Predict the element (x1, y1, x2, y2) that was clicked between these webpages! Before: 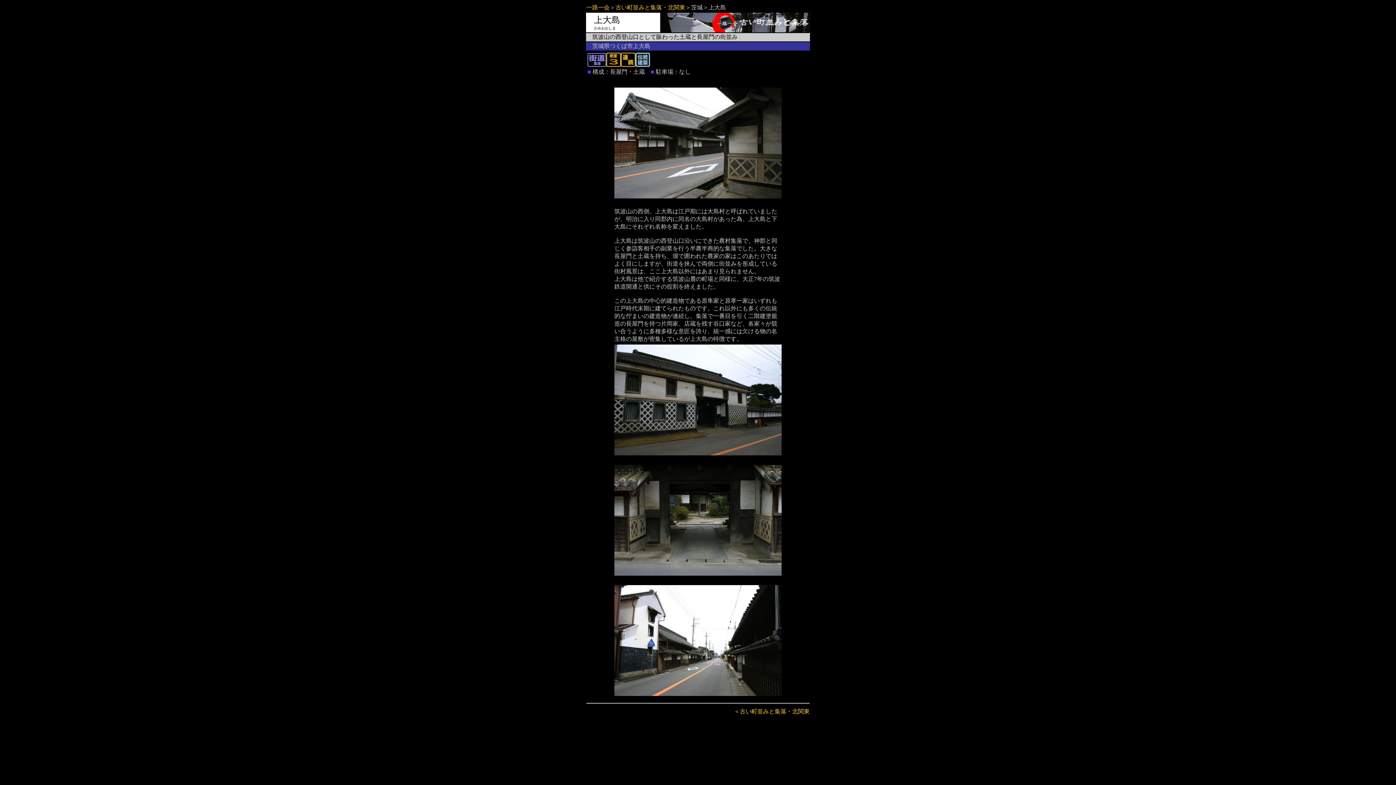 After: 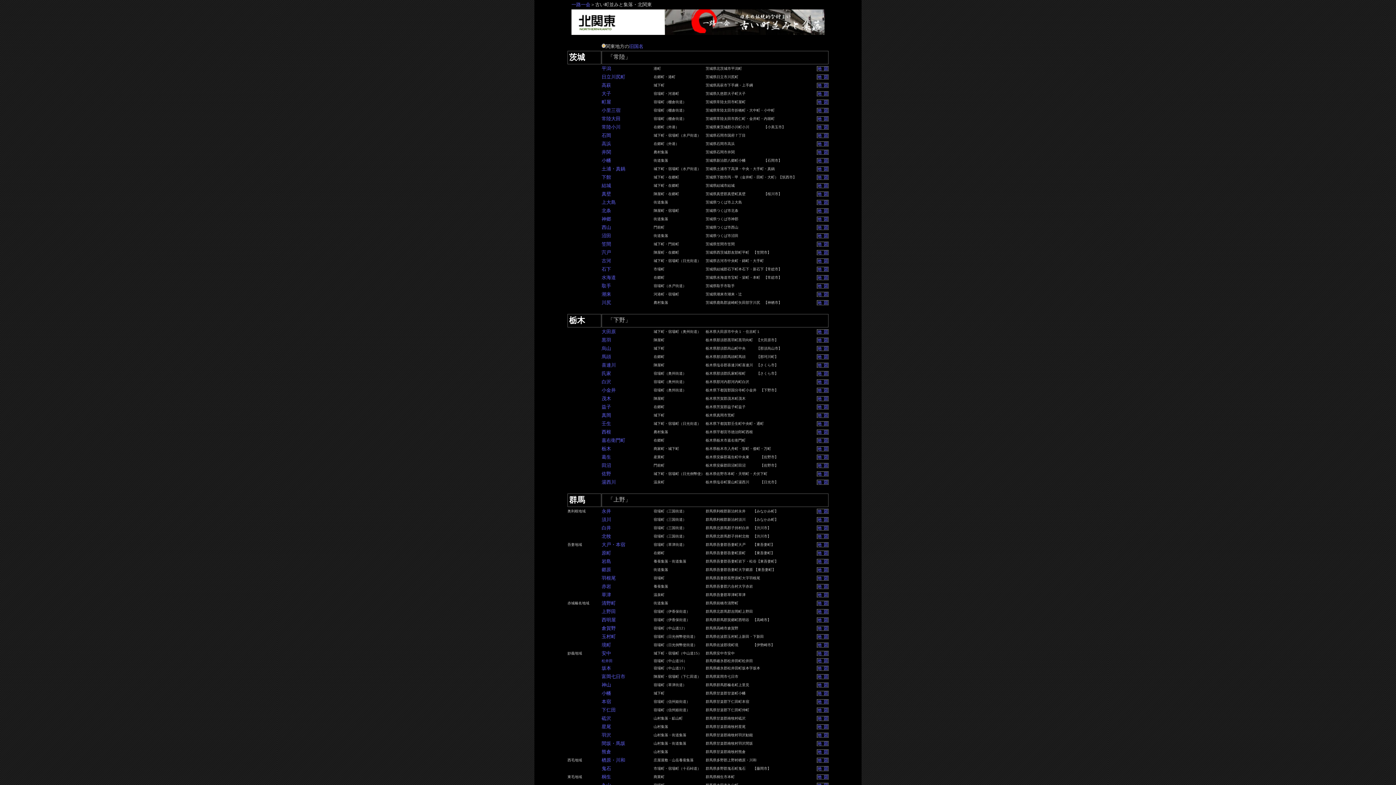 Action: label: 古い町並みと集落・北関東 bbox: (615, 4, 685, 10)